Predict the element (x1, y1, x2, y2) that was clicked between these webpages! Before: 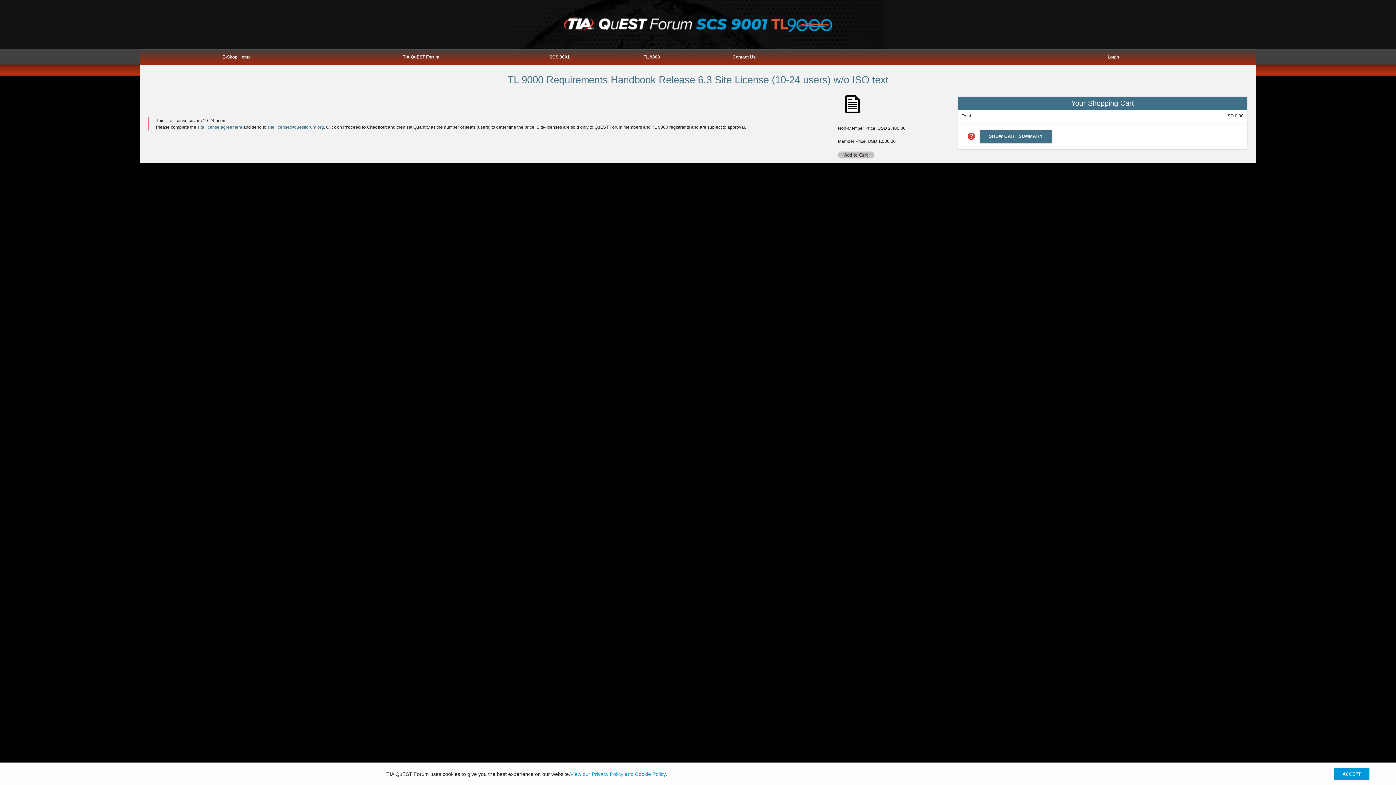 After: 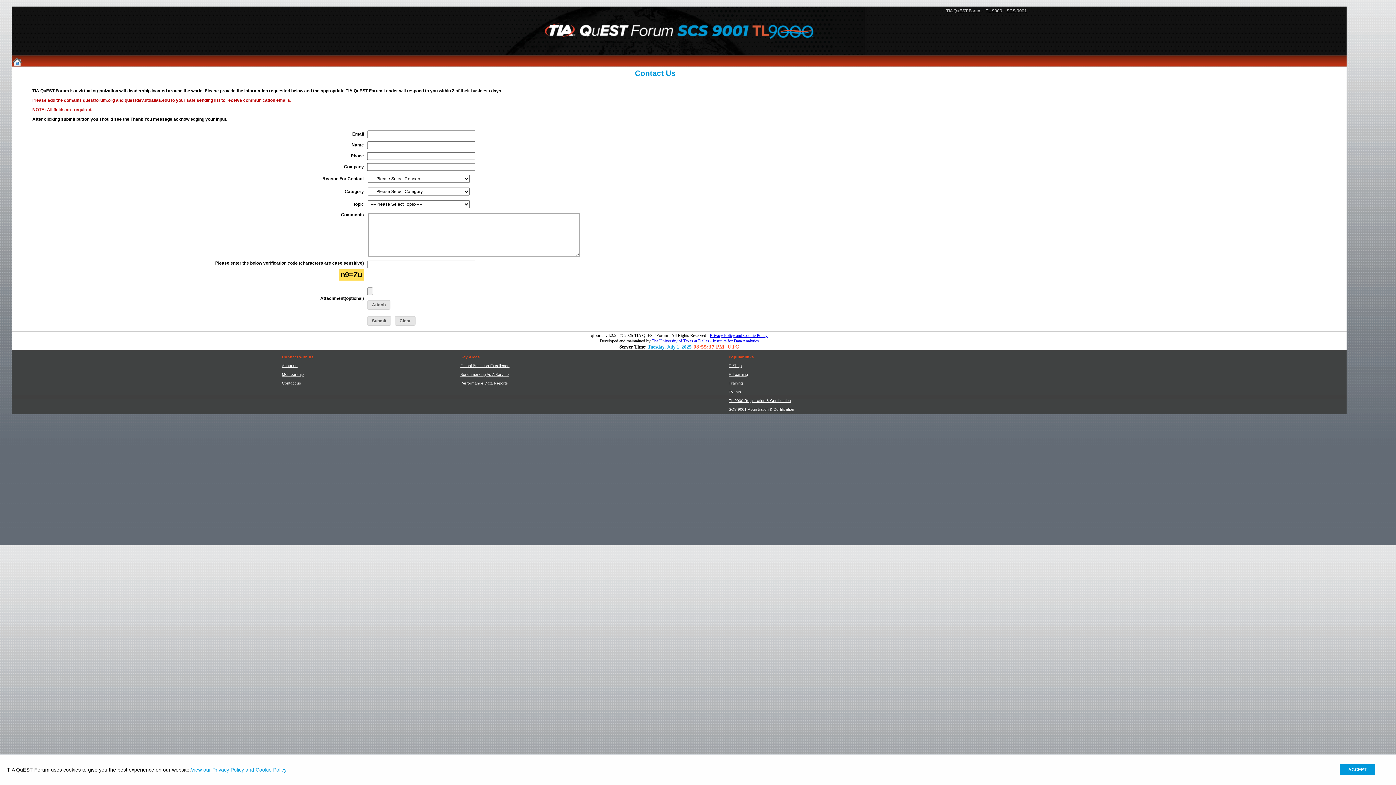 Action: label: Contact Us bbox: (732, 54, 755, 59)